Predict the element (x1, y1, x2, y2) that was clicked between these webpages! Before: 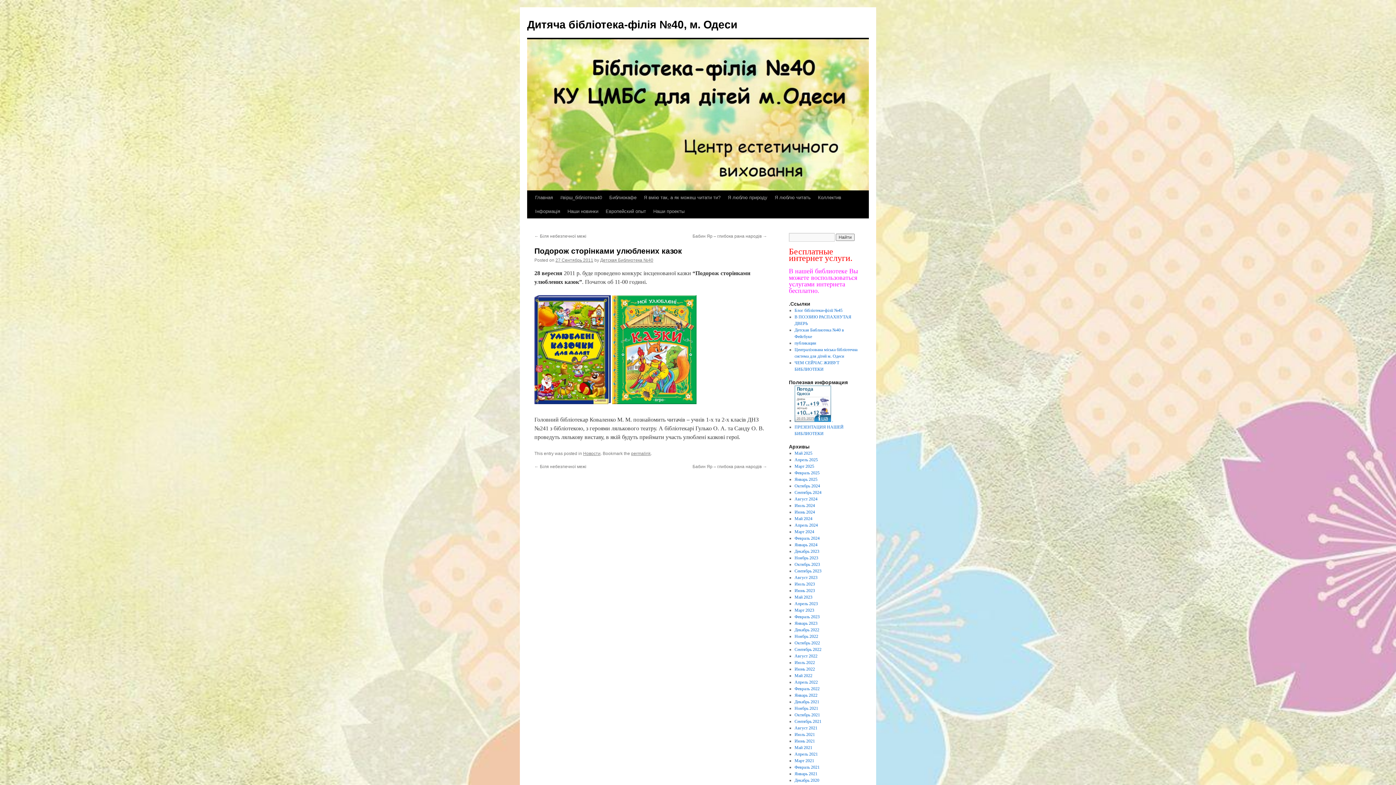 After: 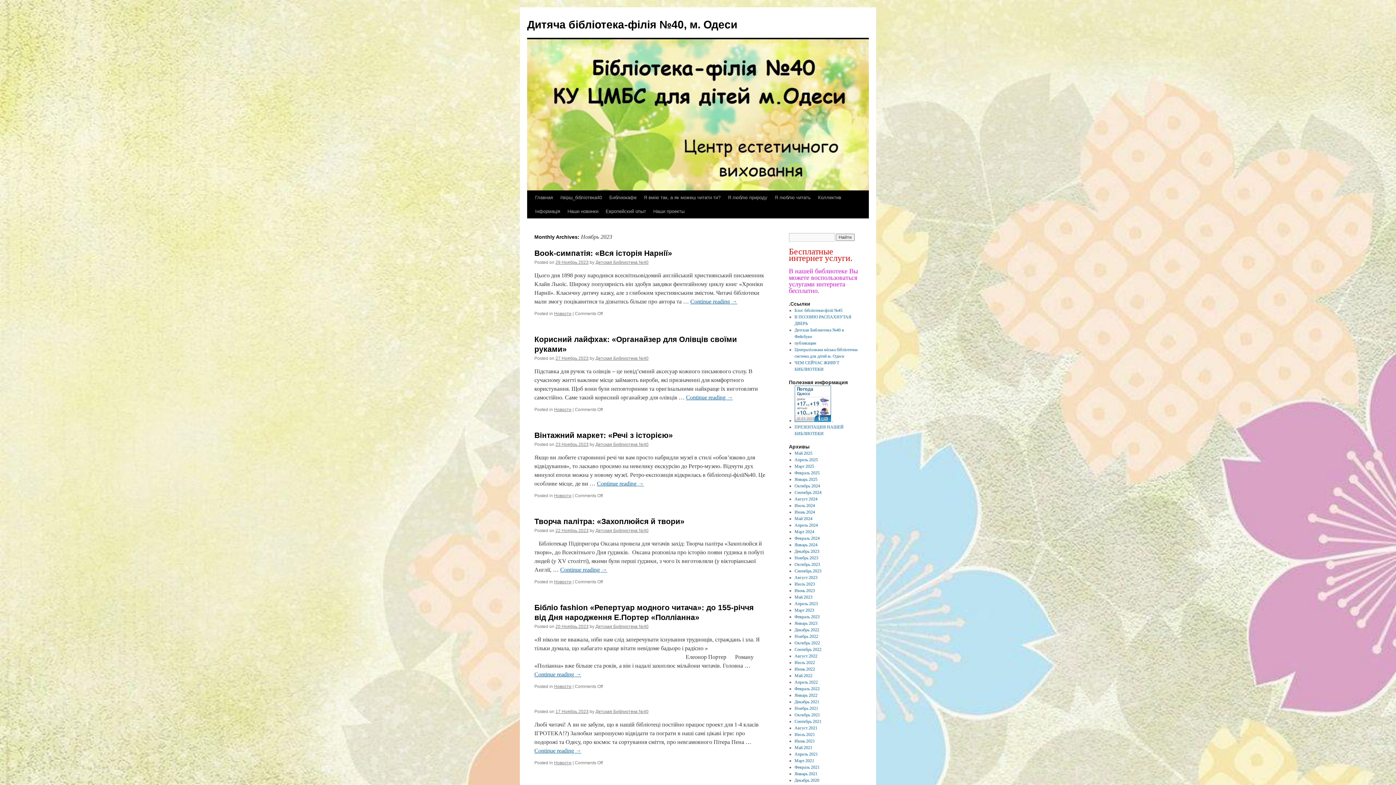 Action: bbox: (794, 555, 818, 560) label: Ноябрь 2023